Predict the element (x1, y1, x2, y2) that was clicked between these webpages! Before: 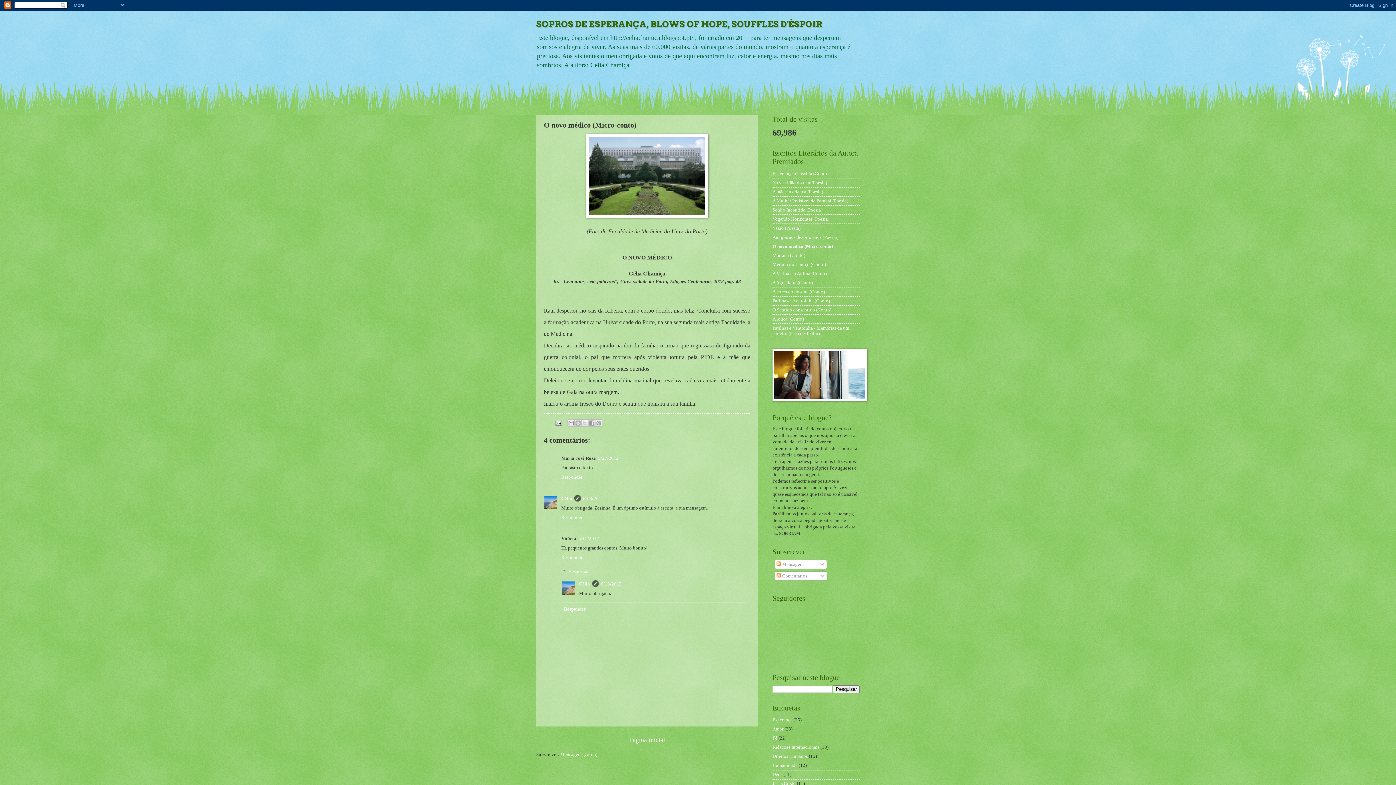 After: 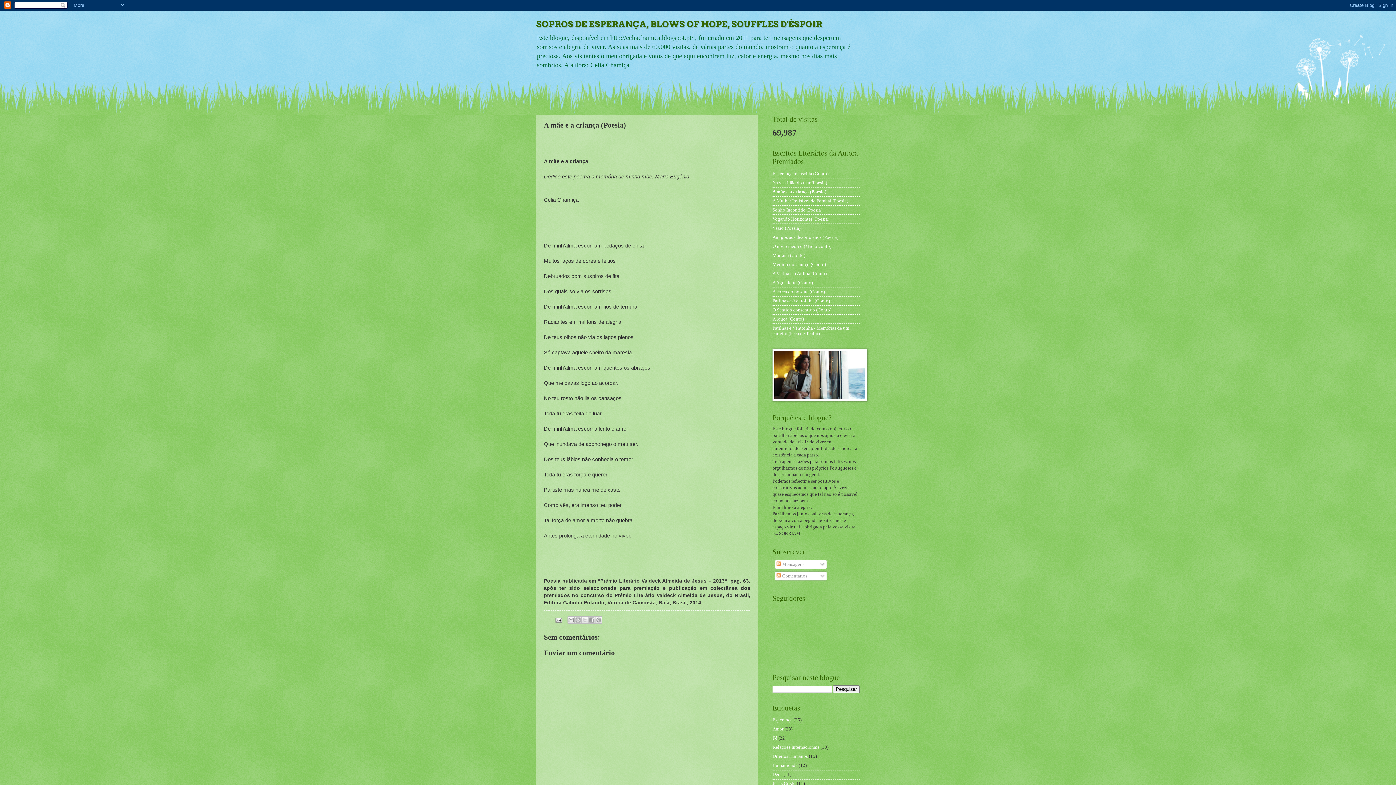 Action: label: A mãe e a criança (Poesia) bbox: (772, 189, 823, 194)